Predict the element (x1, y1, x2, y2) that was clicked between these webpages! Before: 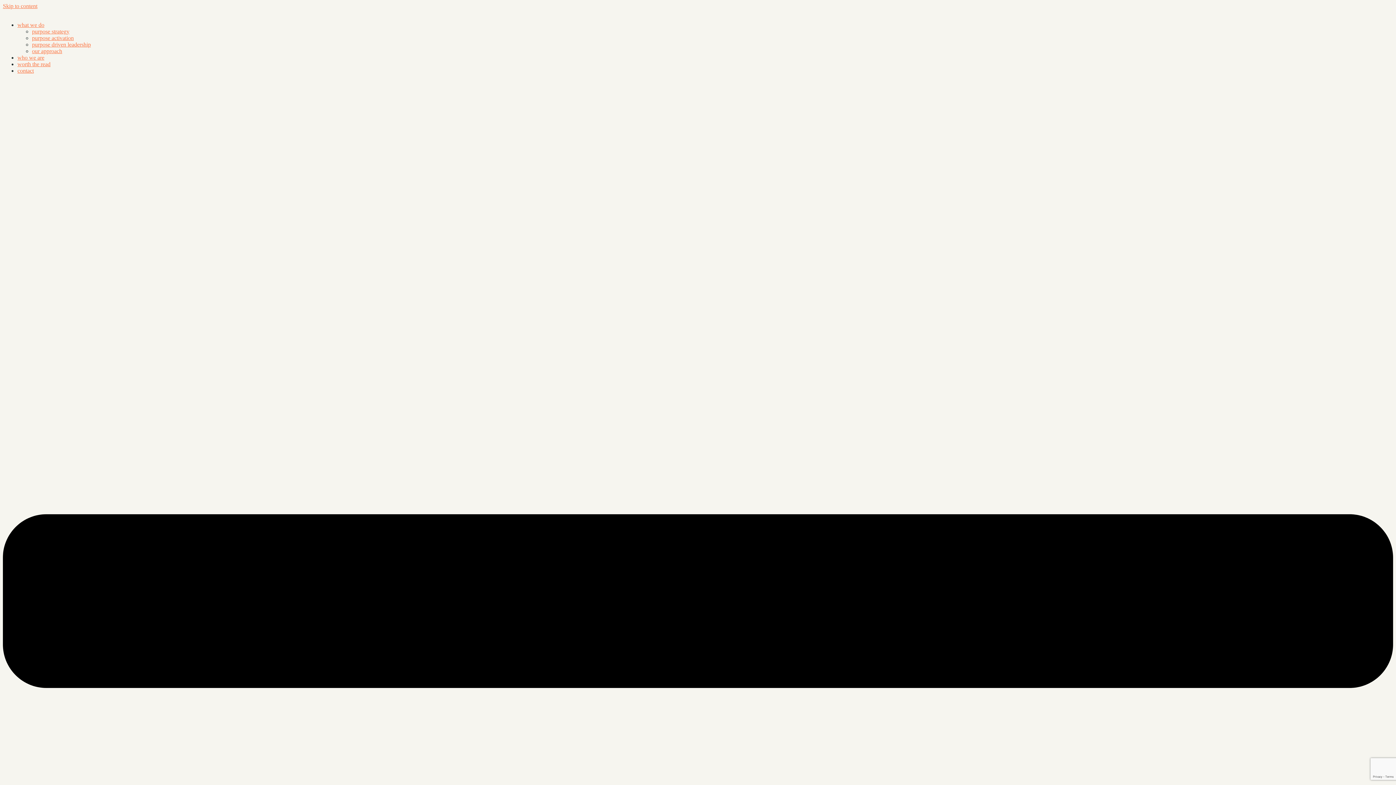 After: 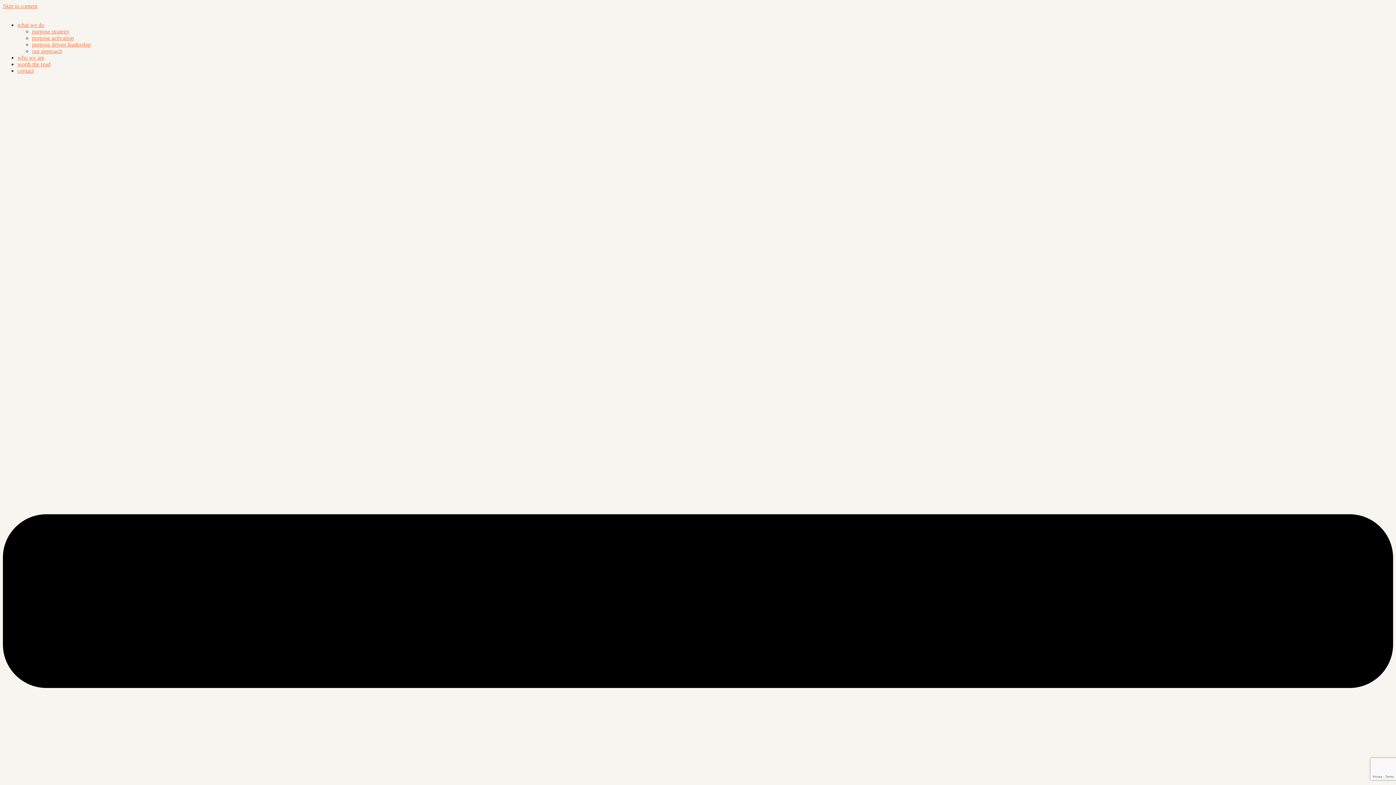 Action: bbox: (32, 28, 69, 34) label: purpose strategy